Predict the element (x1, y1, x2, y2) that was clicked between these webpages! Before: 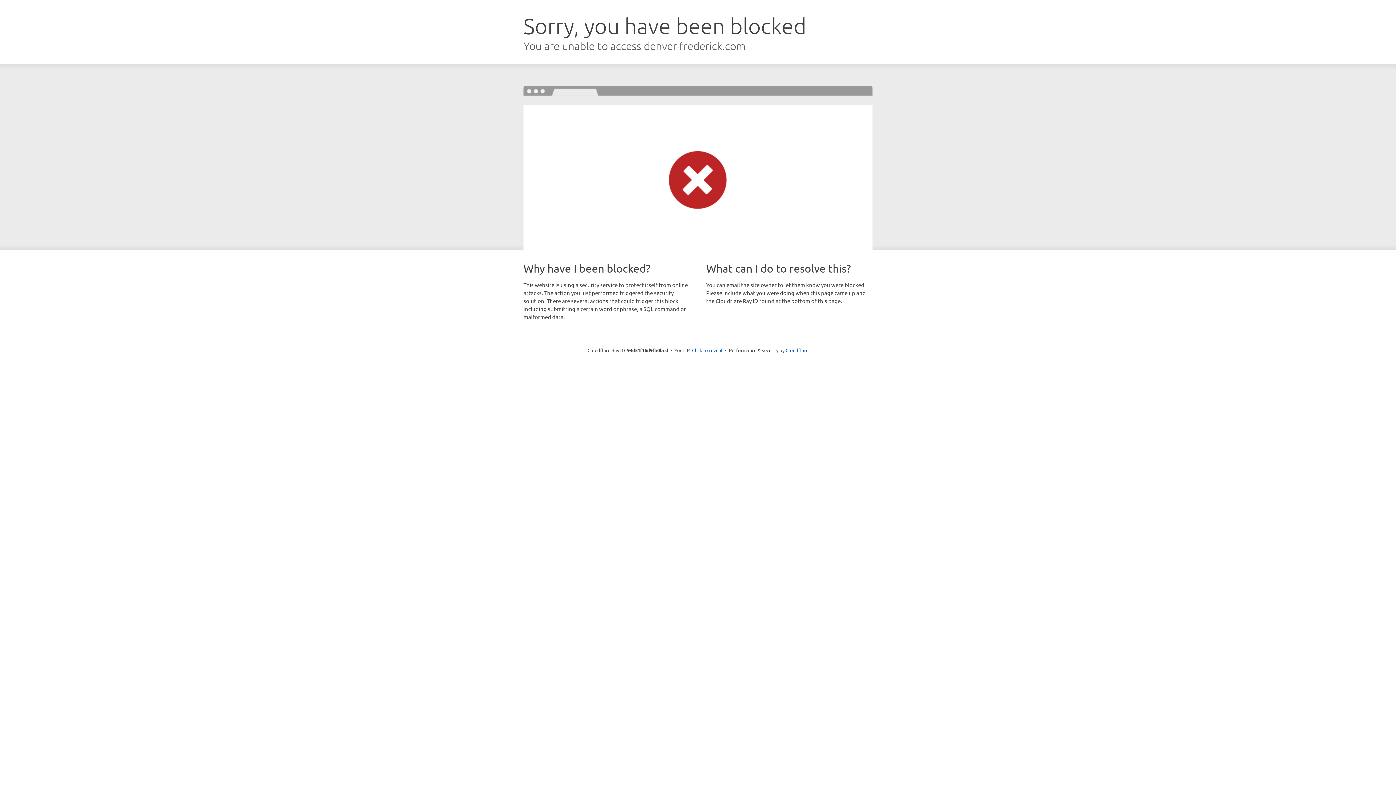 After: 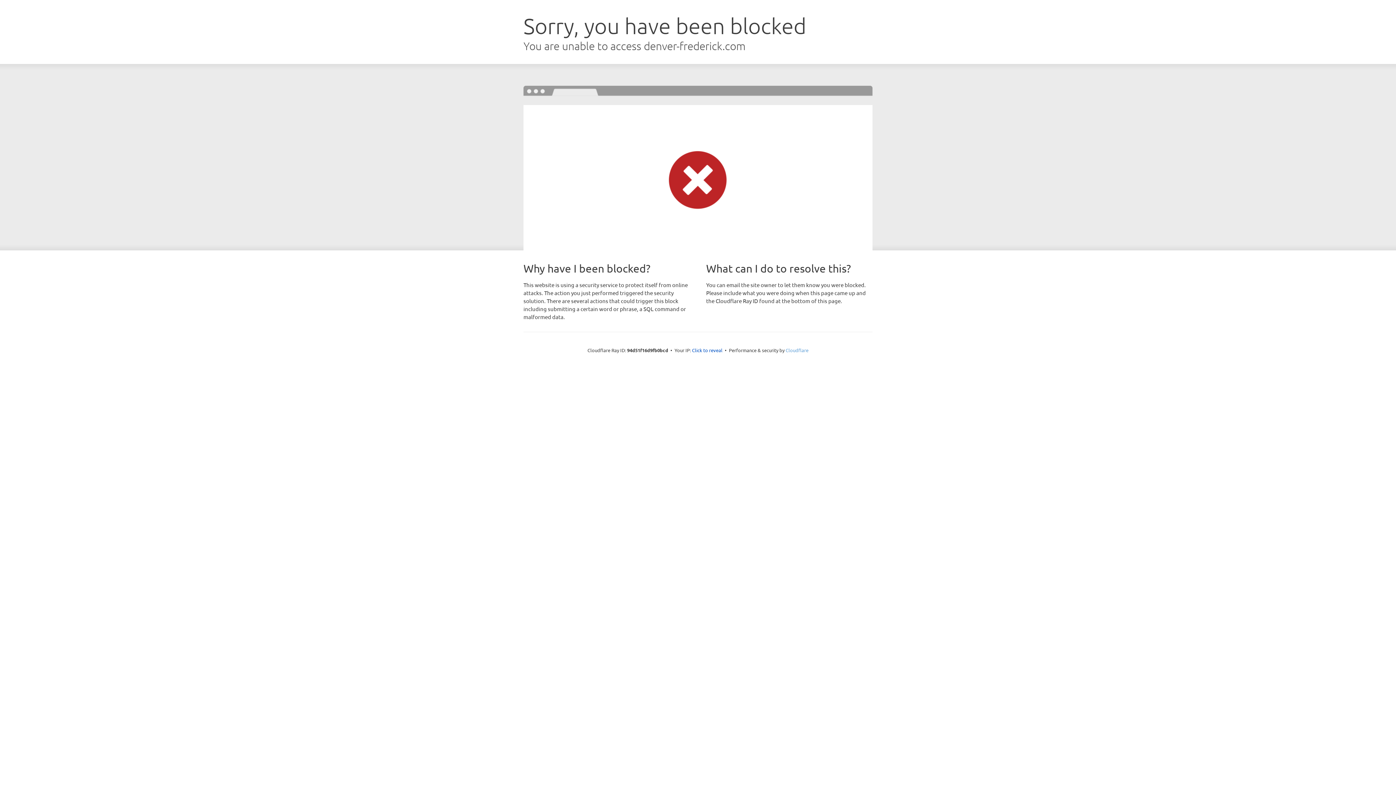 Action: label: Cloudflare bbox: (785, 347, 808, 353)